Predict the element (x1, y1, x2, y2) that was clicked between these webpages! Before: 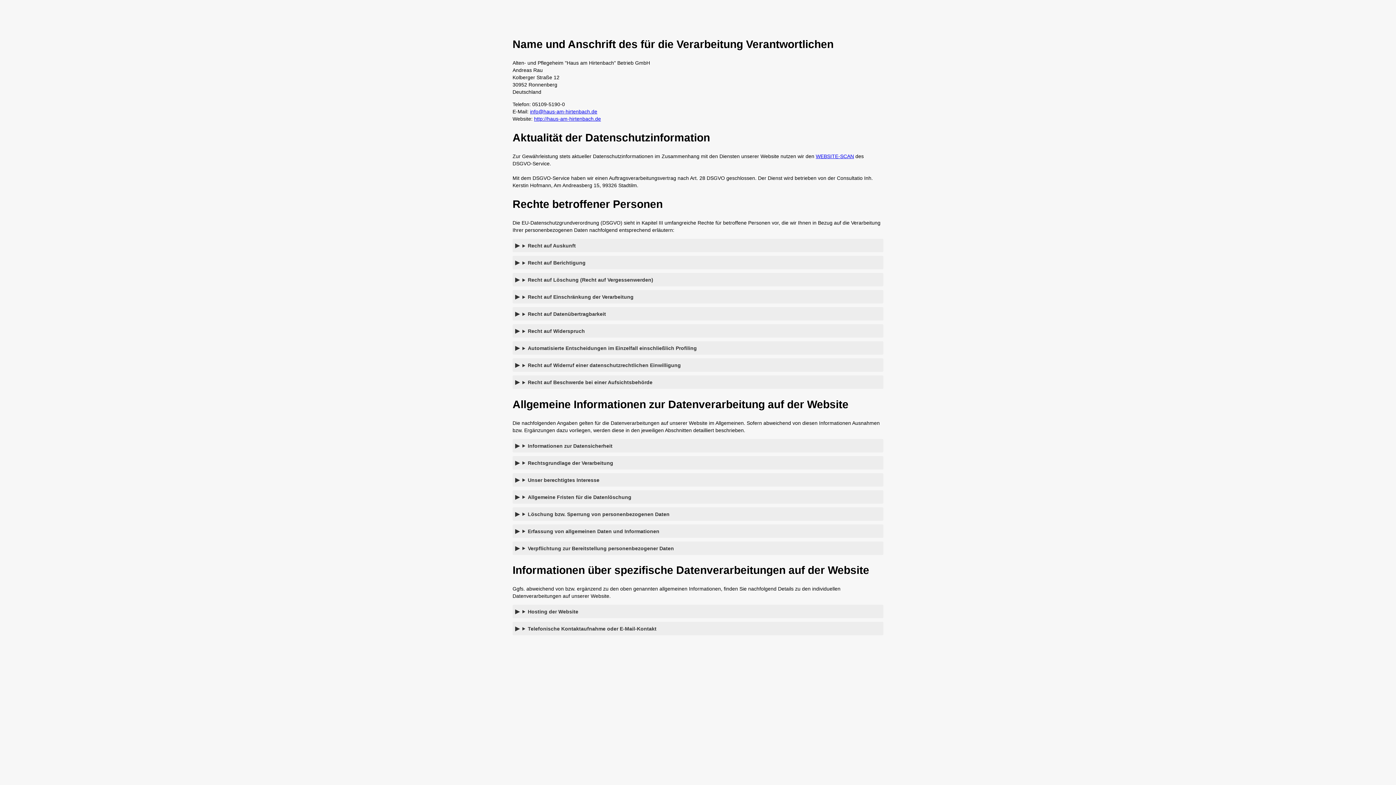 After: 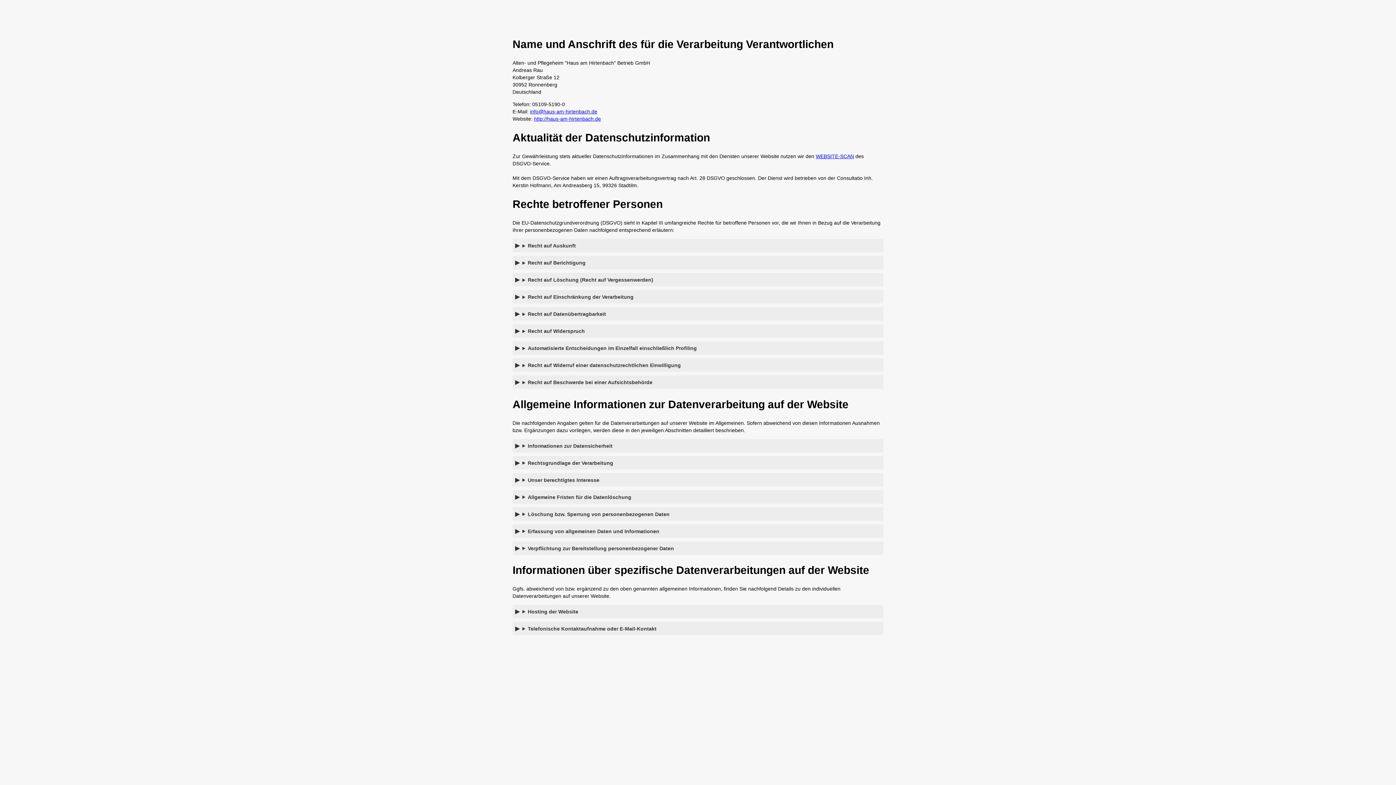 Action: label: http://haus-am-hirtenbach.de bbox: (534, 116, 601, 121)